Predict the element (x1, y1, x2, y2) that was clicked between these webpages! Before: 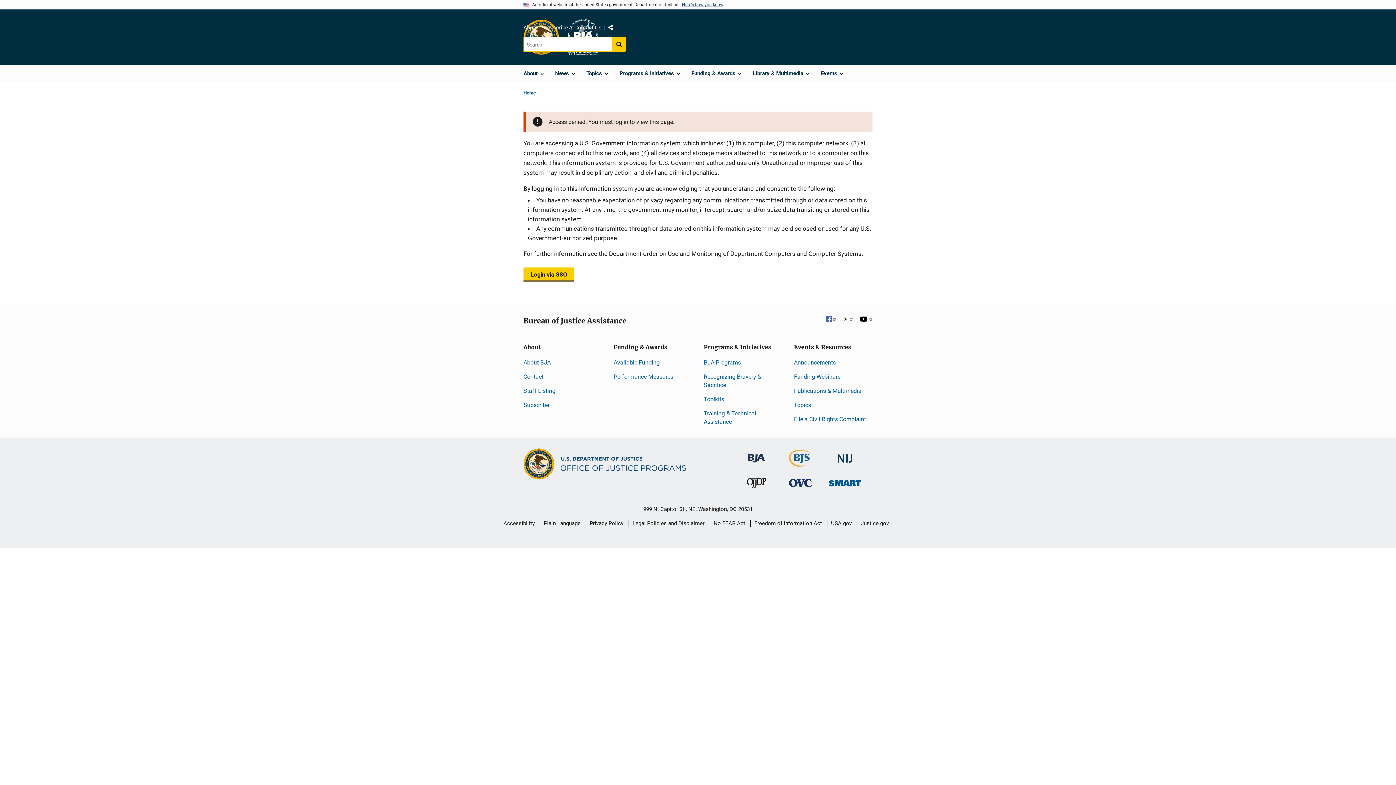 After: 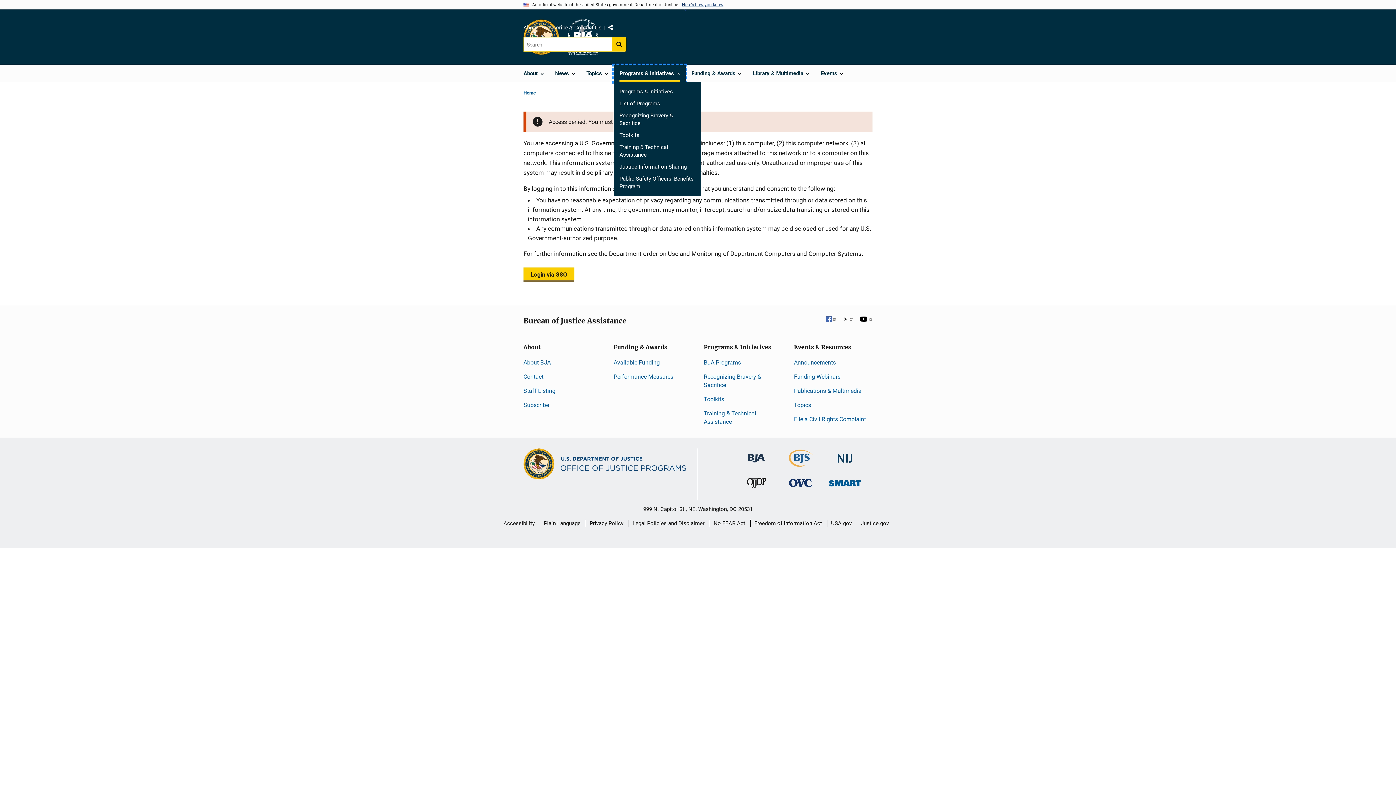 Action: bbox: (613, 65, 685, 82) label: Programs & Initiatives